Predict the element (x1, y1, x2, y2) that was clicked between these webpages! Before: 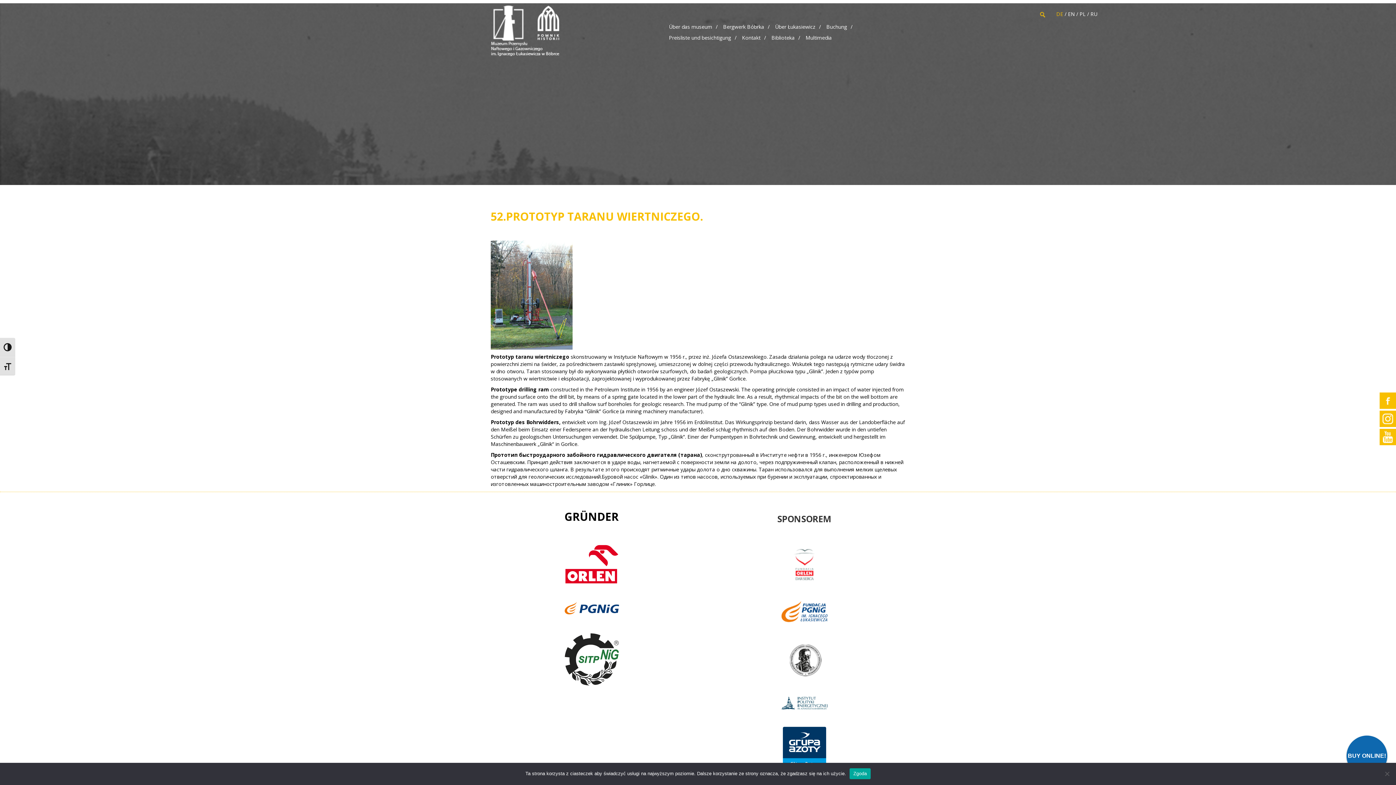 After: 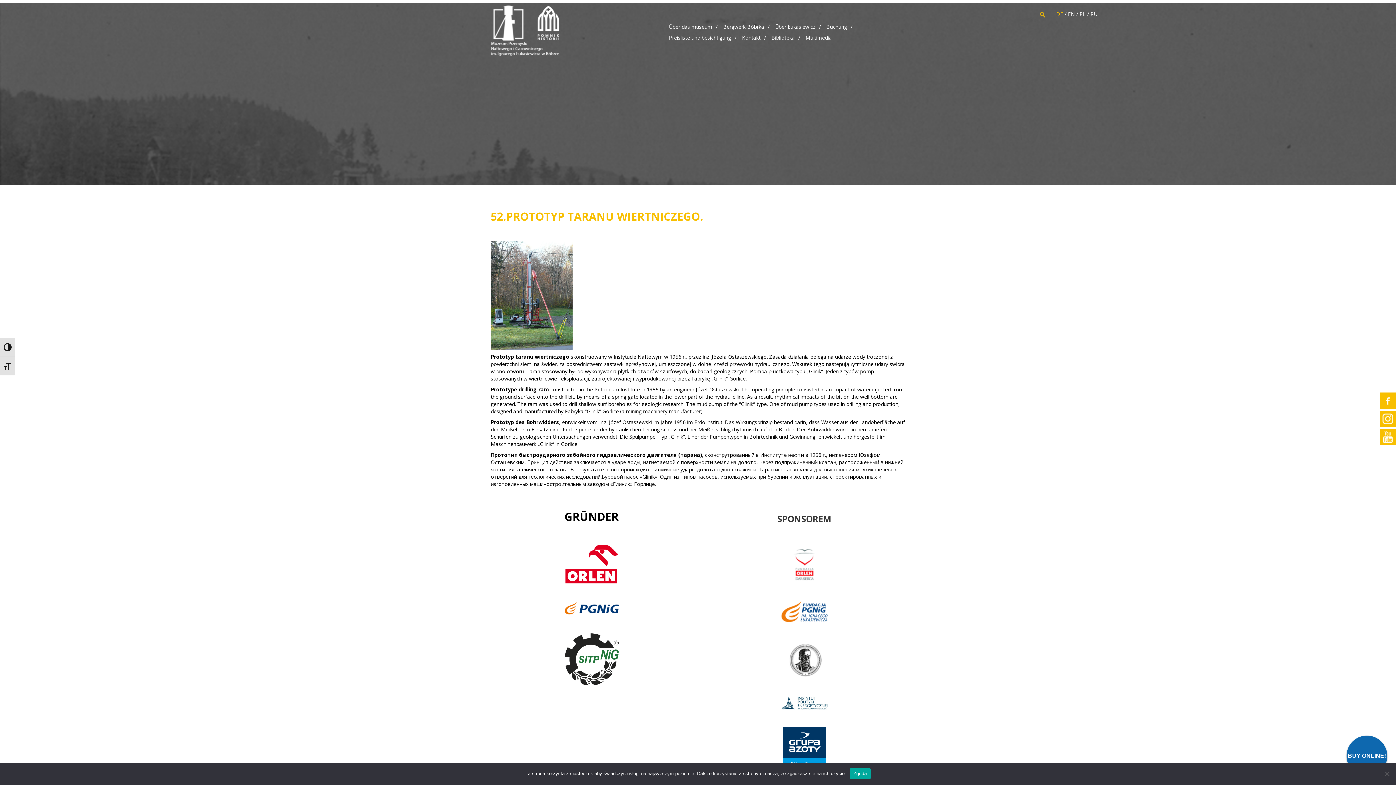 Action: bbox: (490, 633, 692, 685)